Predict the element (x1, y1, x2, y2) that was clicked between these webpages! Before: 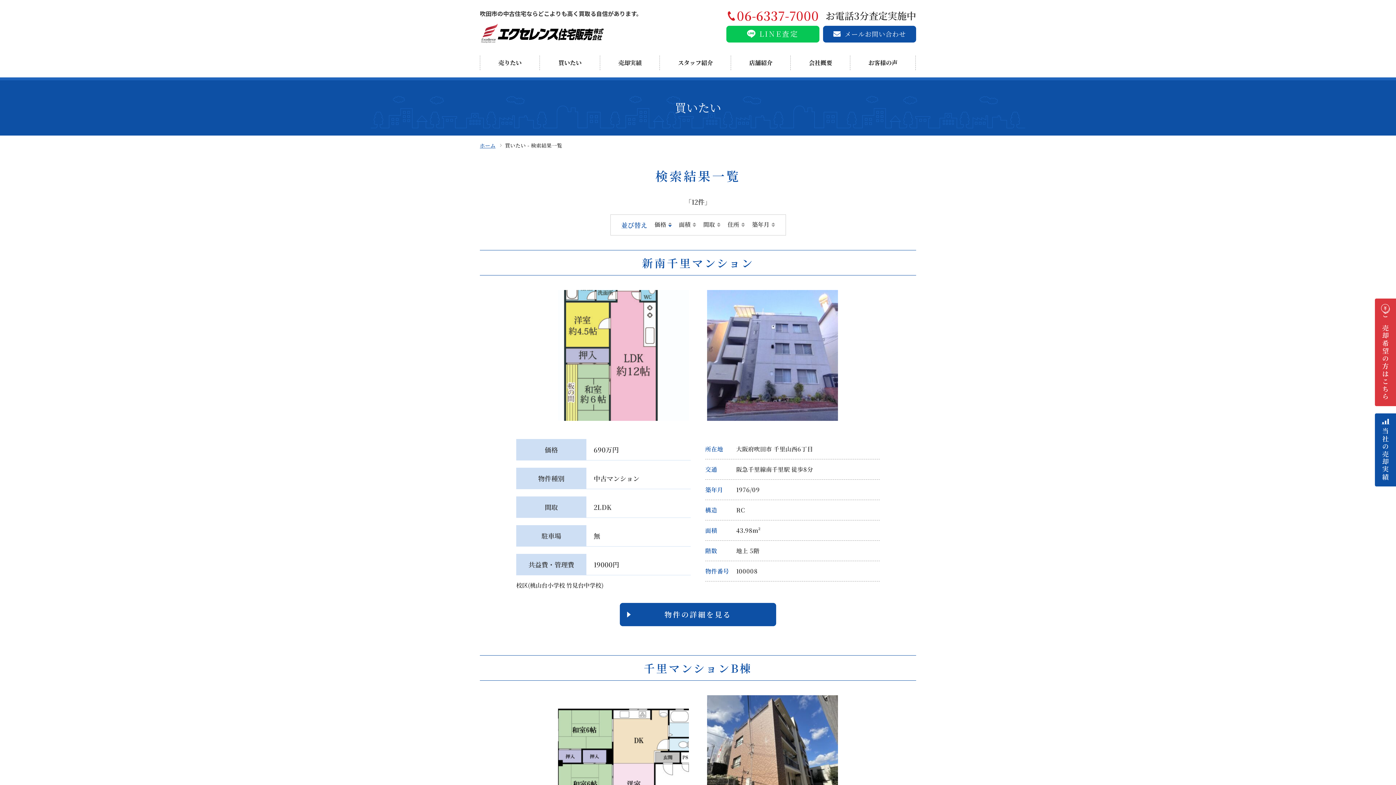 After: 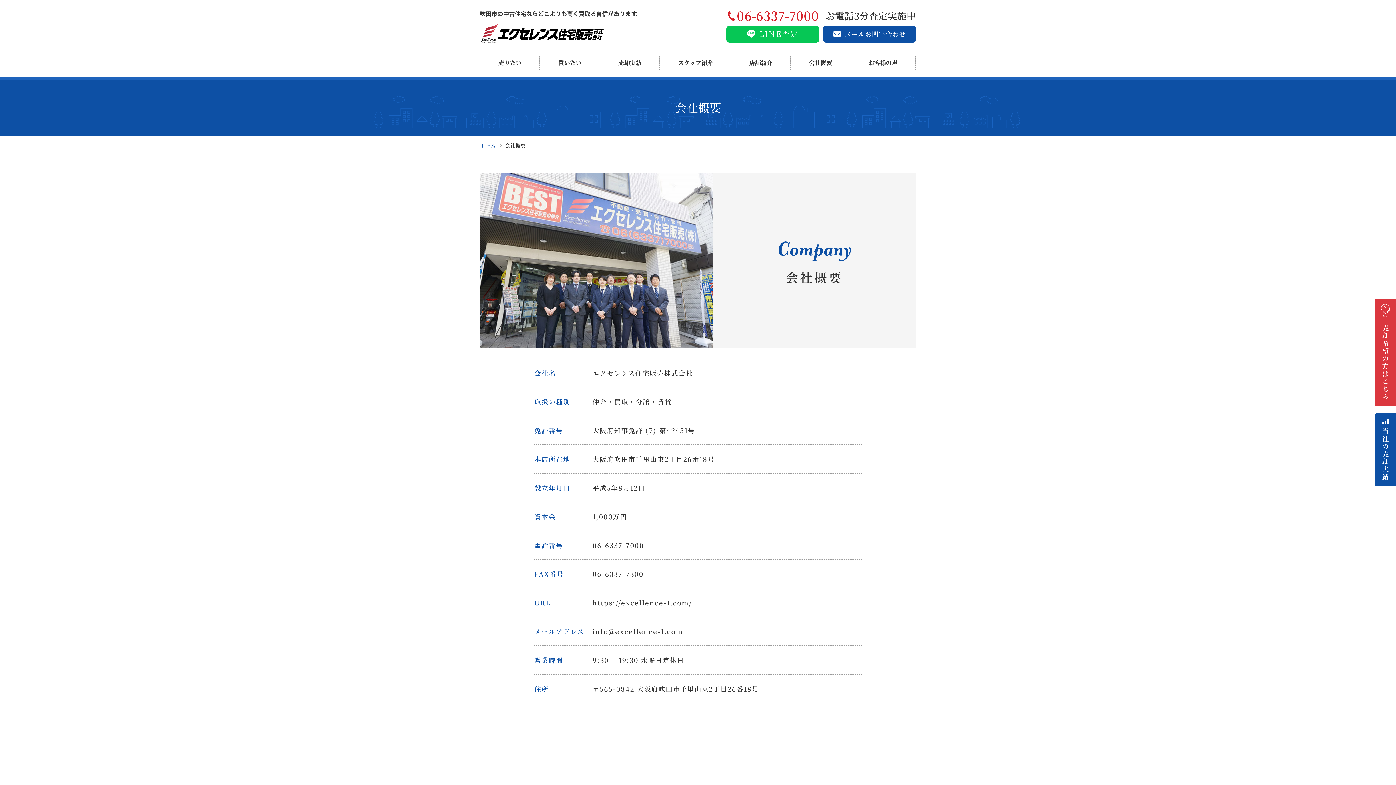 Action: bbox: (790, 55, 850, 70) label: 会社概要